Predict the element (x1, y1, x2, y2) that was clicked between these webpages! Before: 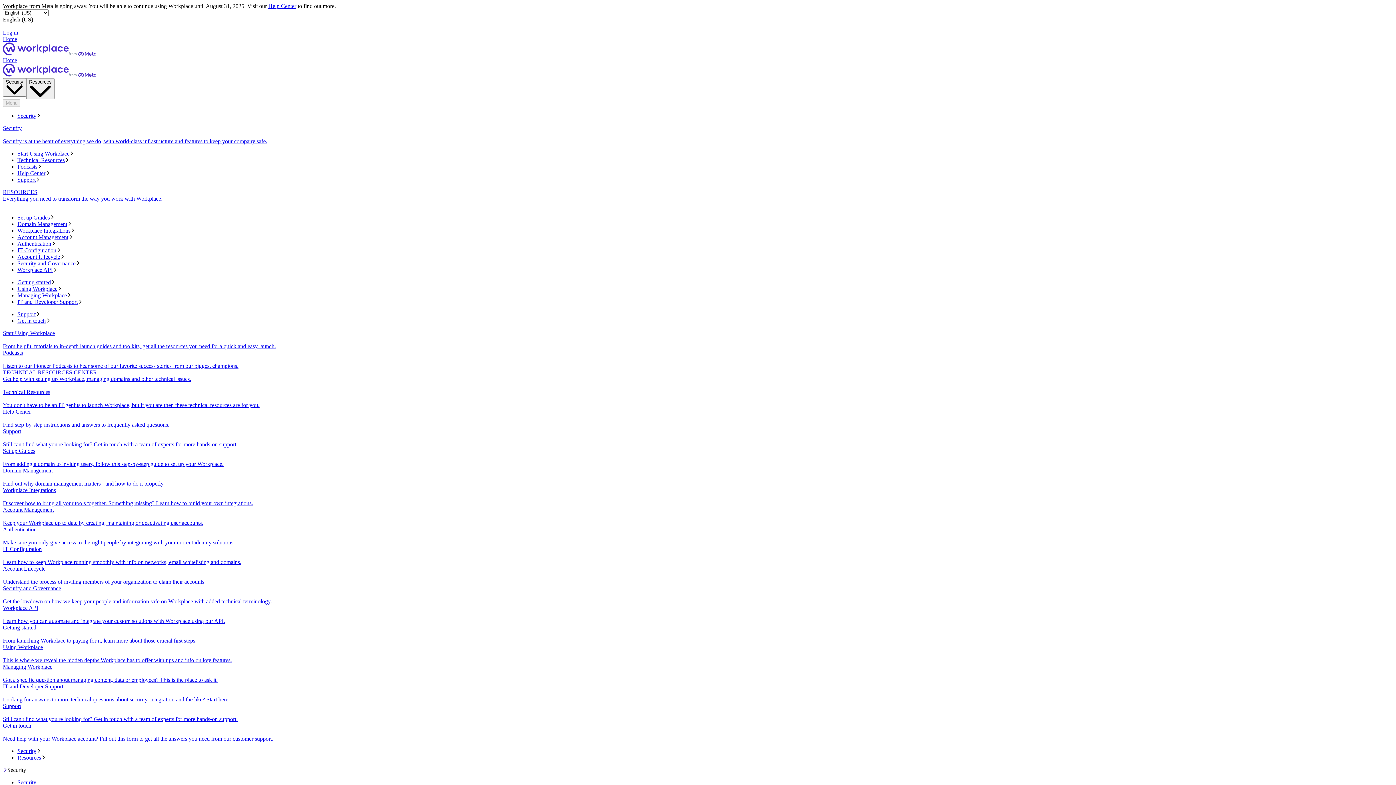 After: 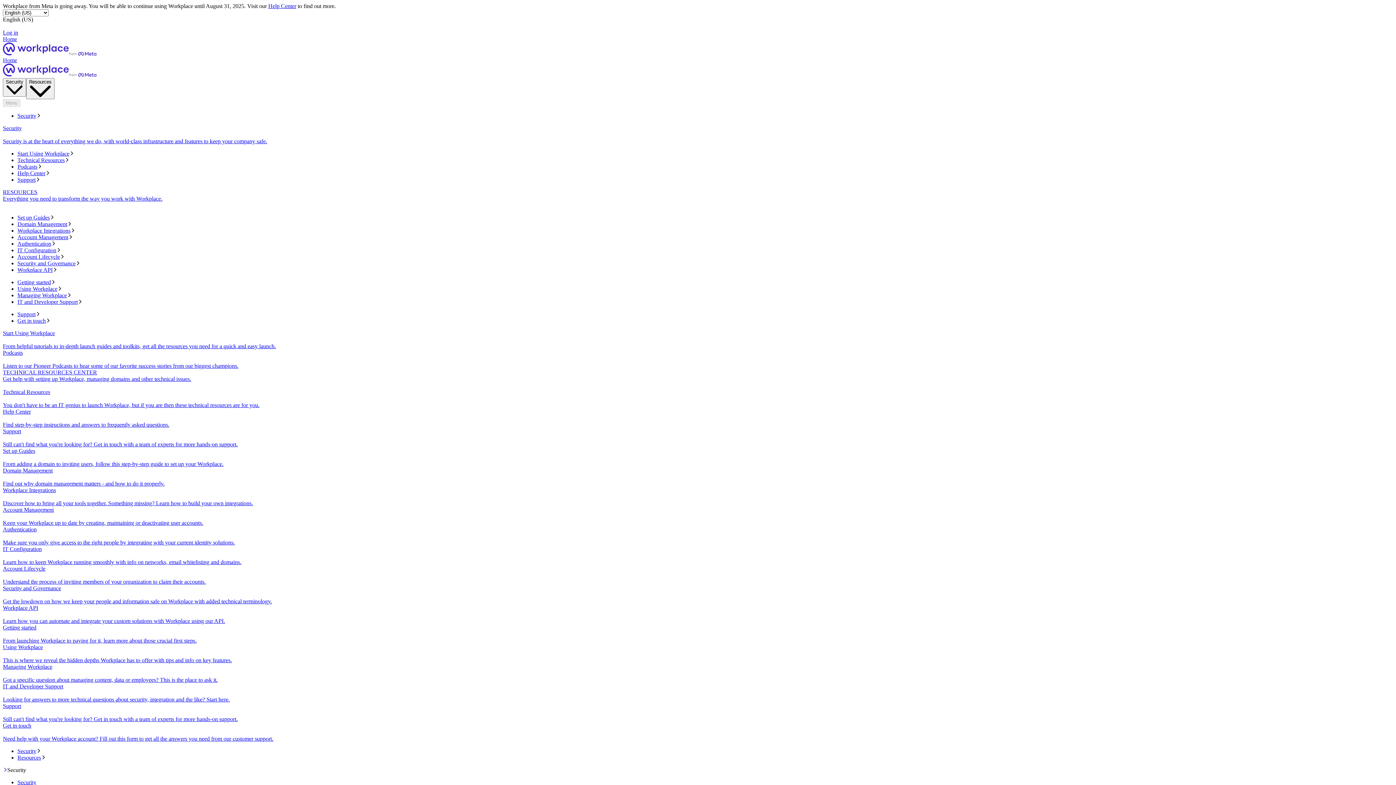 Action: label: Security bbox: (17, 748, 1393, 755)